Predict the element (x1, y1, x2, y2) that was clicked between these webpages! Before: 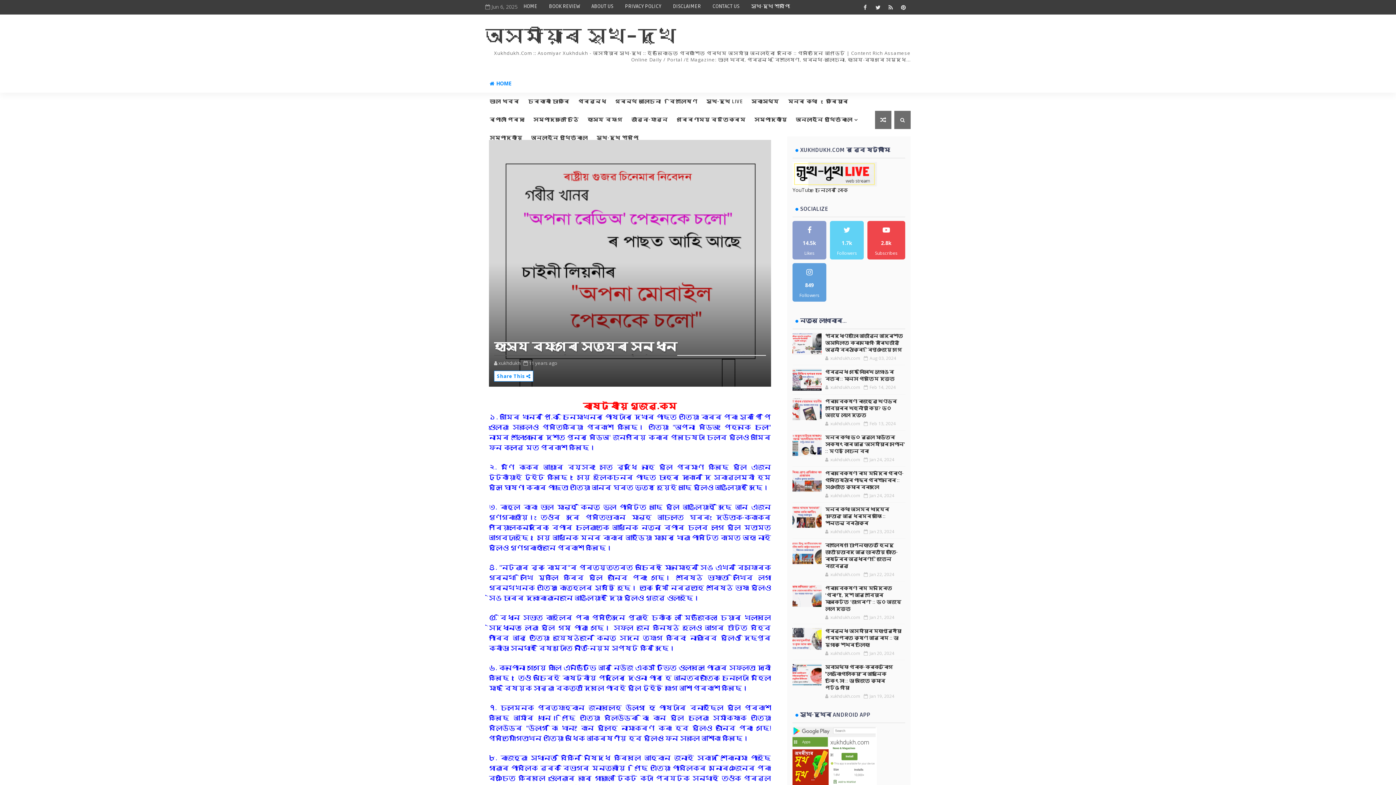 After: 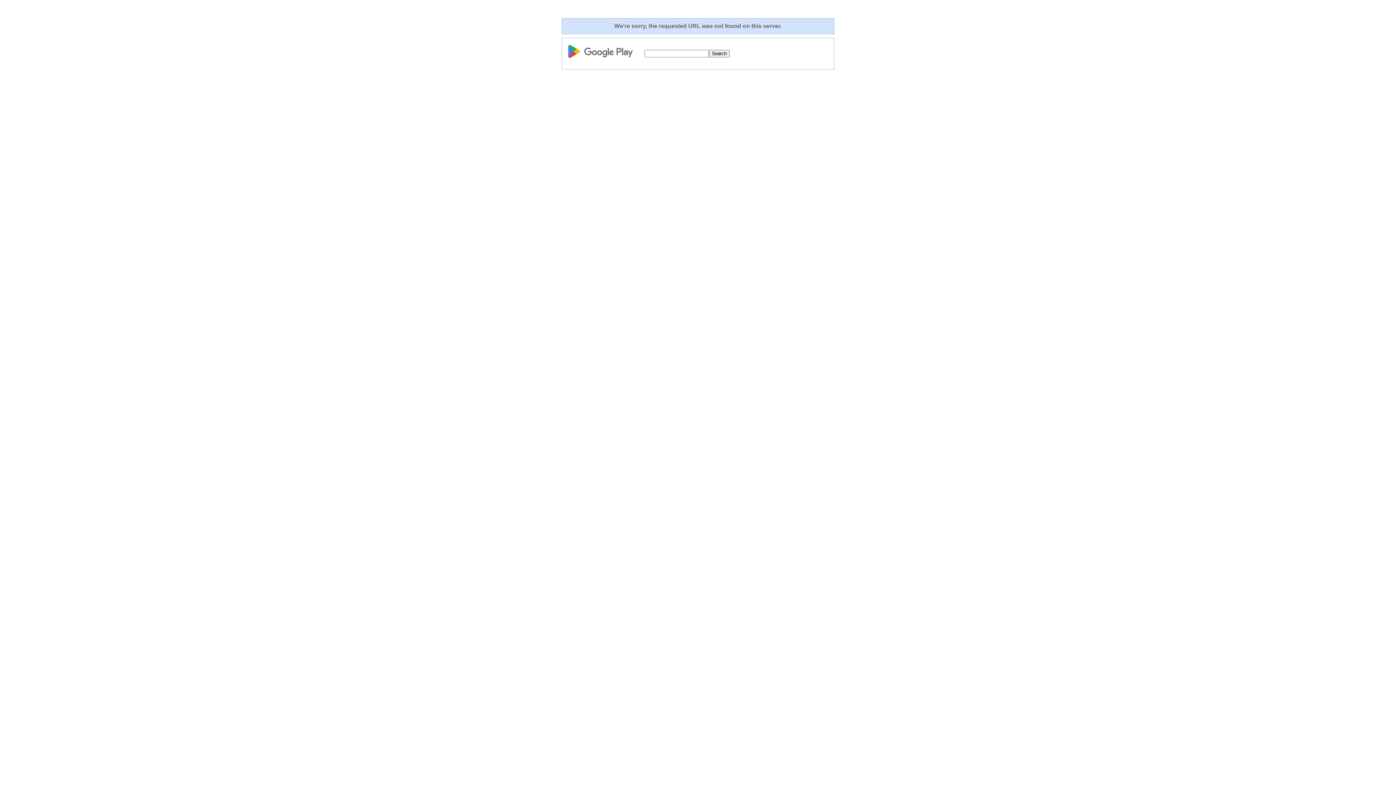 Action: bbox: (792, 753, 877, 759)